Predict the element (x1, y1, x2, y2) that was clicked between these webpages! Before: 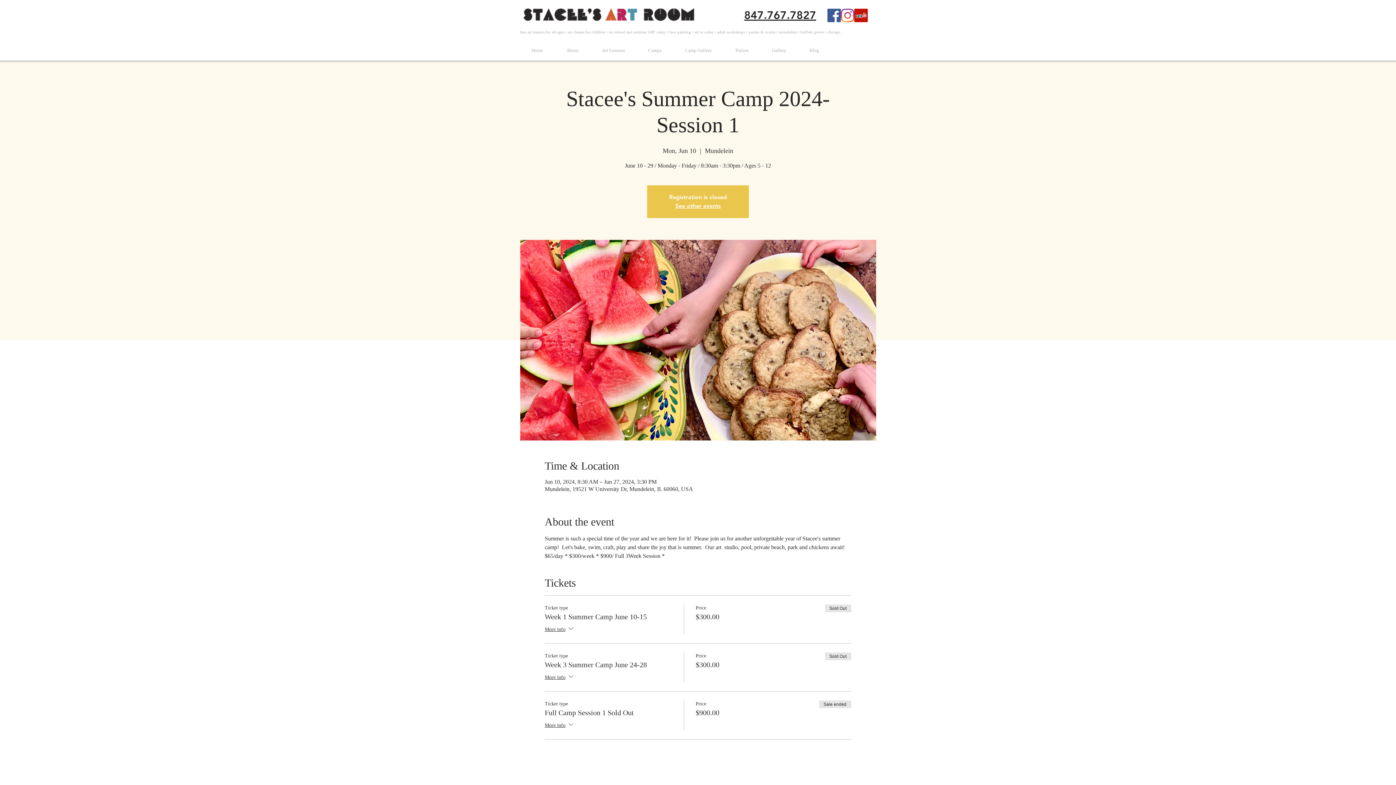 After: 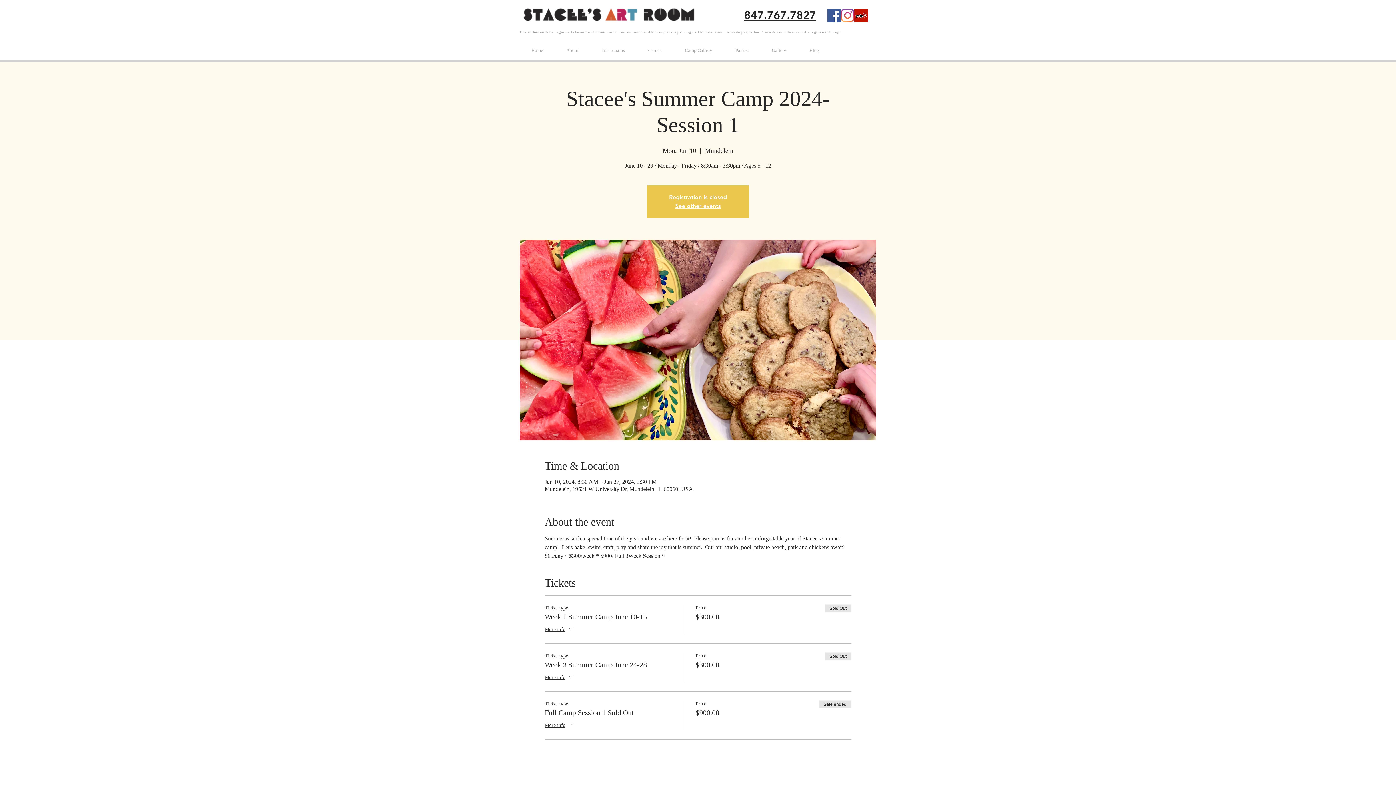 Action: label: Facebook Social Icon bbox: (827, 8, 841, 22)